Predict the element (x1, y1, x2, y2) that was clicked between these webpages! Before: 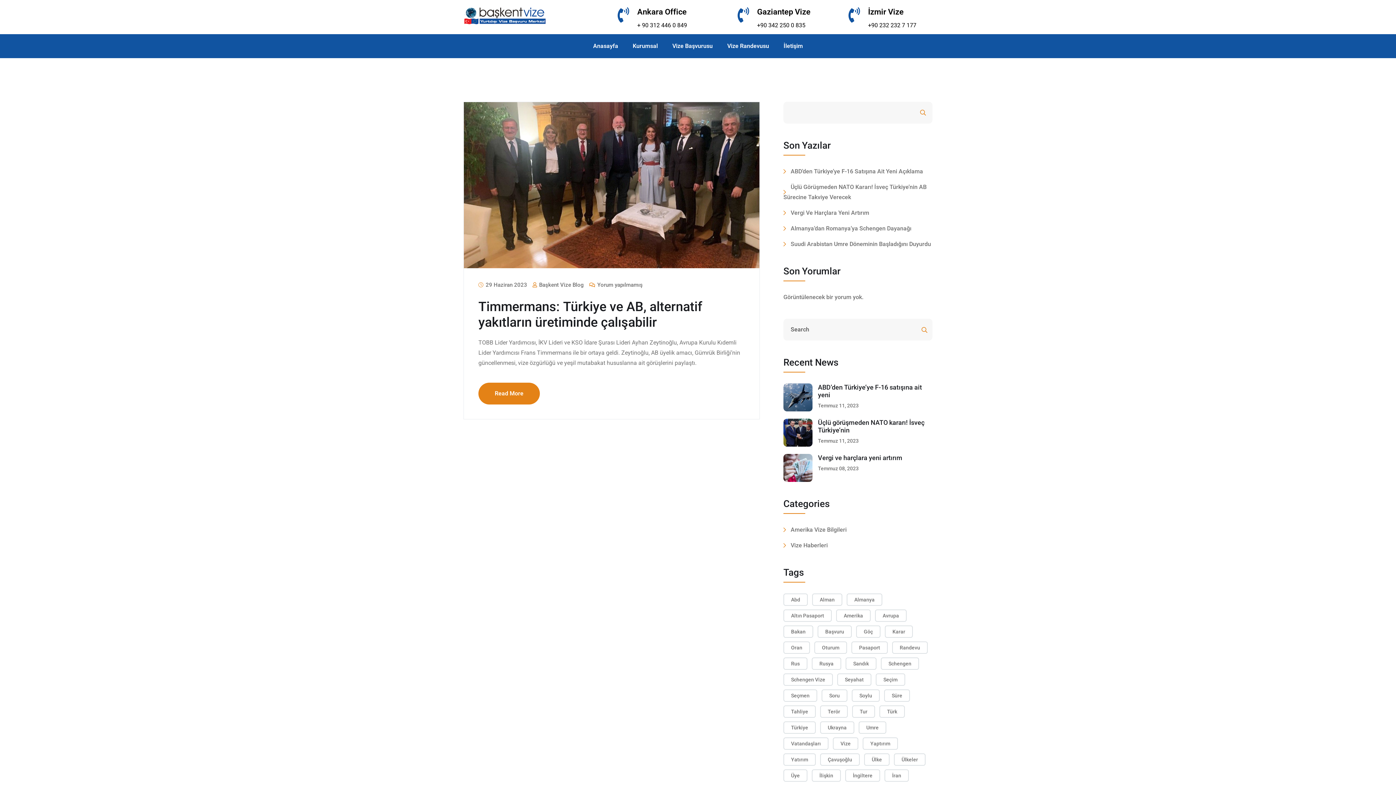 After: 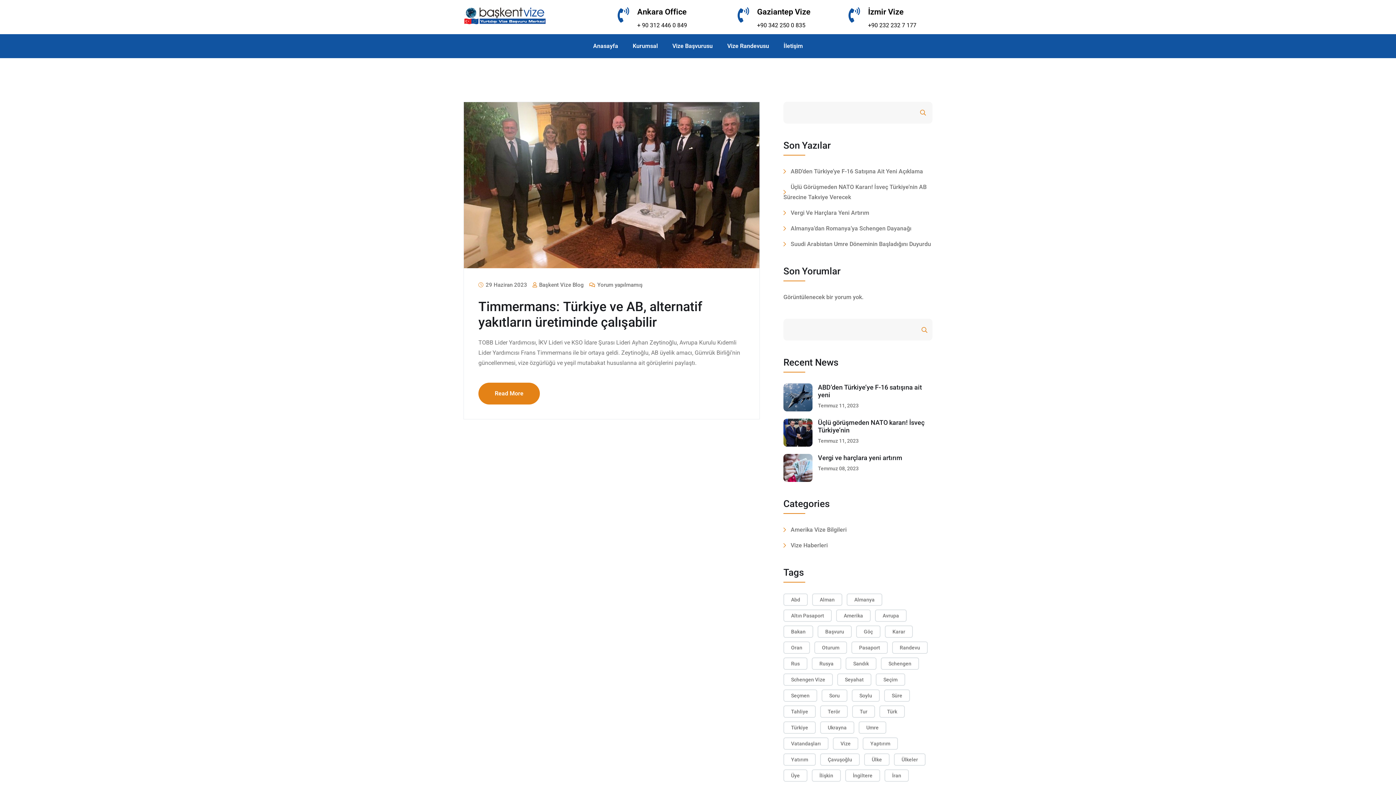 Action: bbox: (914, 318, 932, 340)